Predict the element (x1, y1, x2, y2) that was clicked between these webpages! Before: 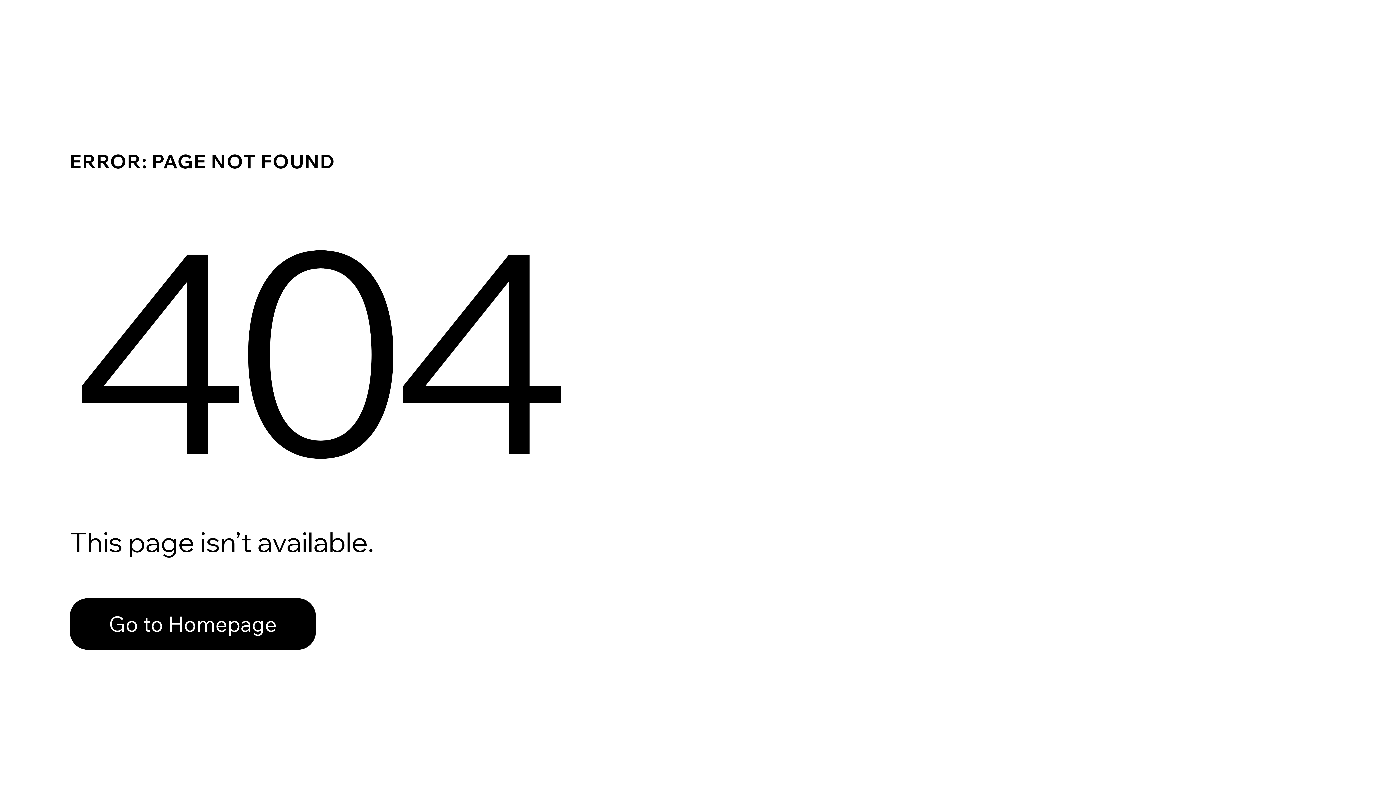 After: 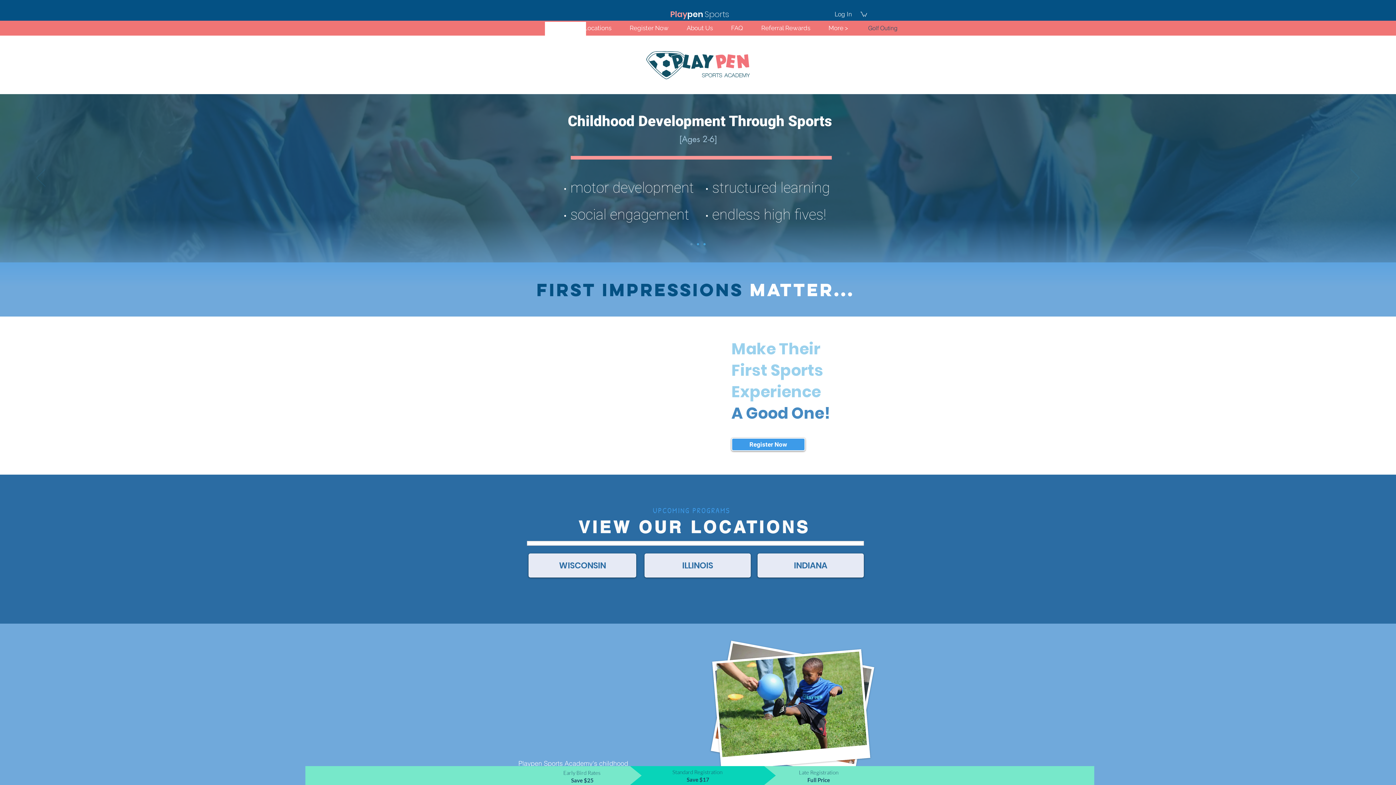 Action: bbox: (69, 582, 768, 659) label: Go to Homepage